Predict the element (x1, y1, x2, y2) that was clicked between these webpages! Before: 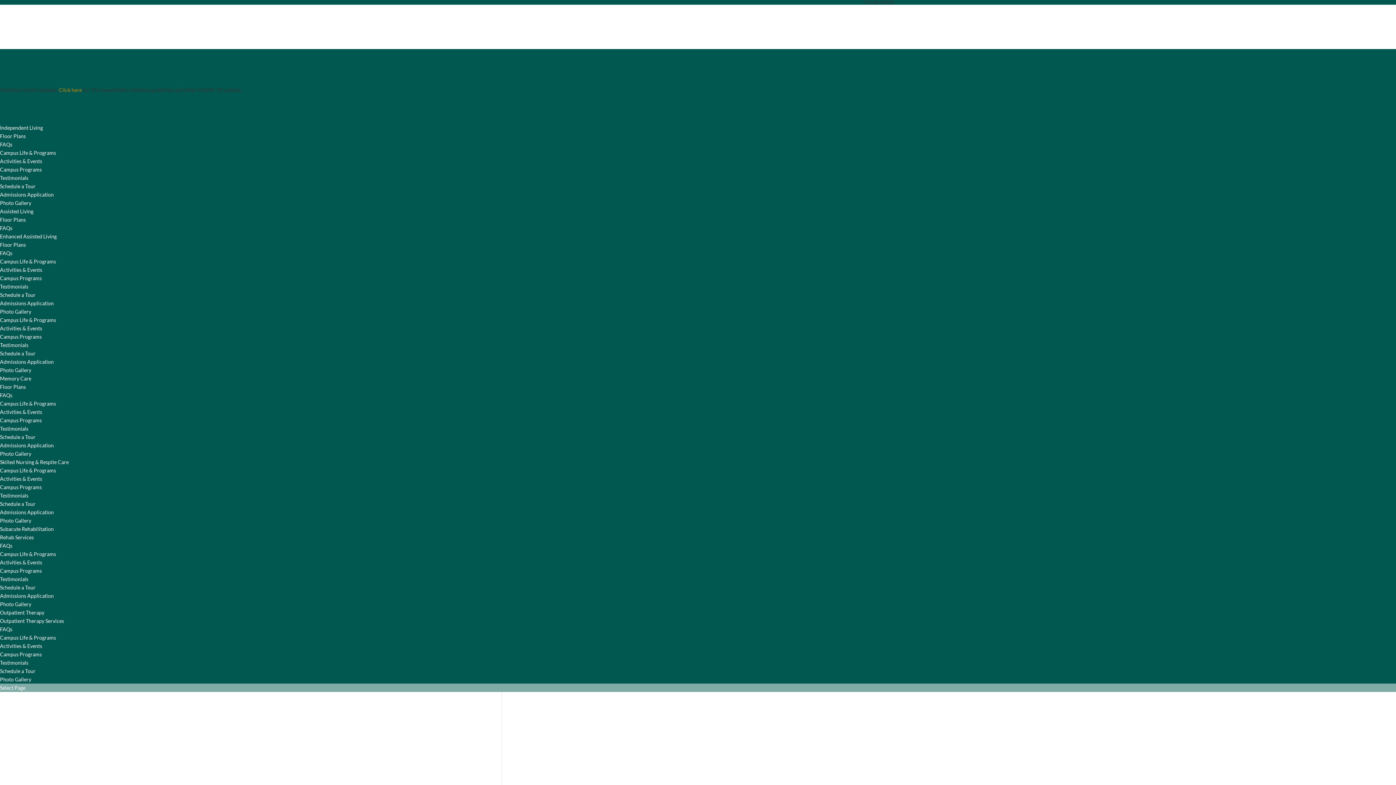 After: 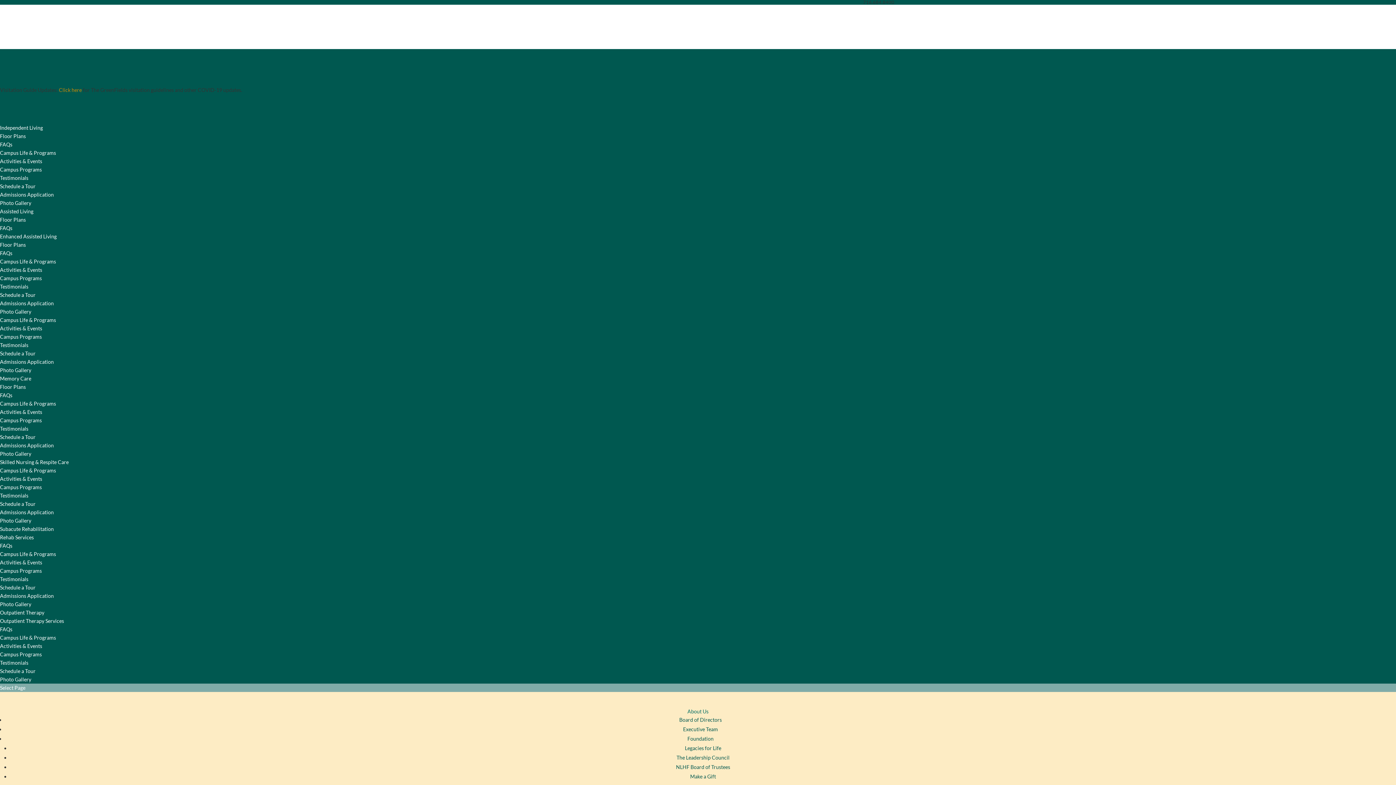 Action: label: Click here bbox: (58, 86, 81, 93)